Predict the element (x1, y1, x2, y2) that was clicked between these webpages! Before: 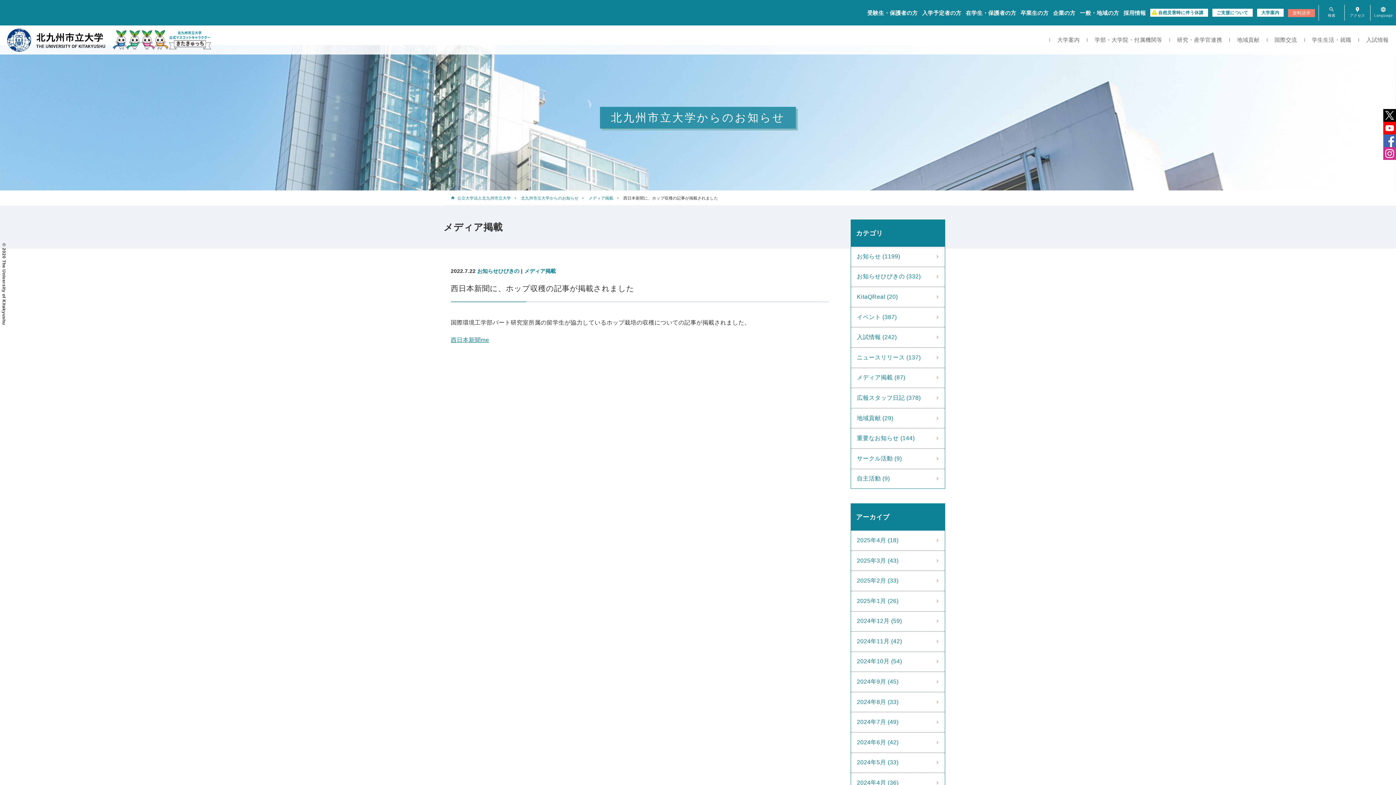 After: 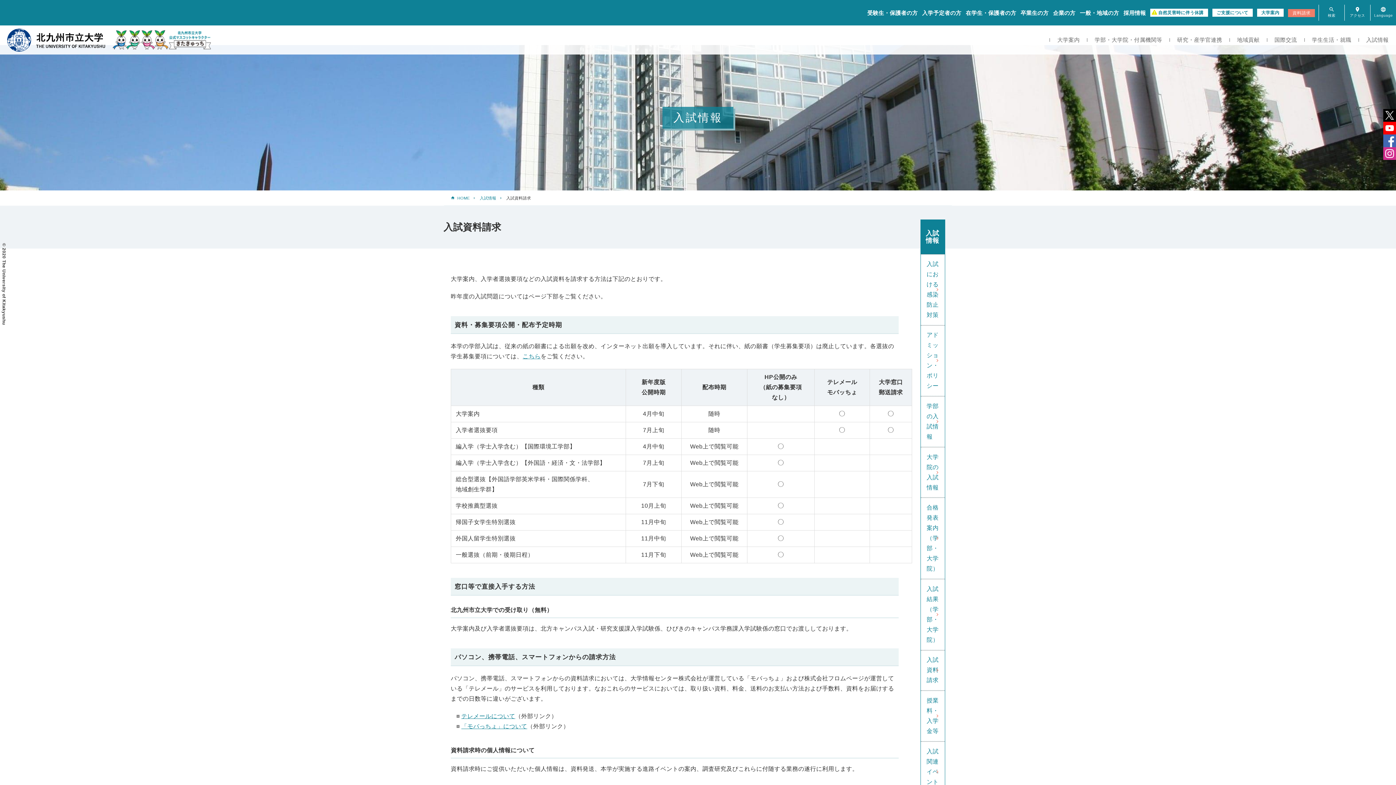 Action: bbox: (1288, 8, 1315, 16) label: 資料請求